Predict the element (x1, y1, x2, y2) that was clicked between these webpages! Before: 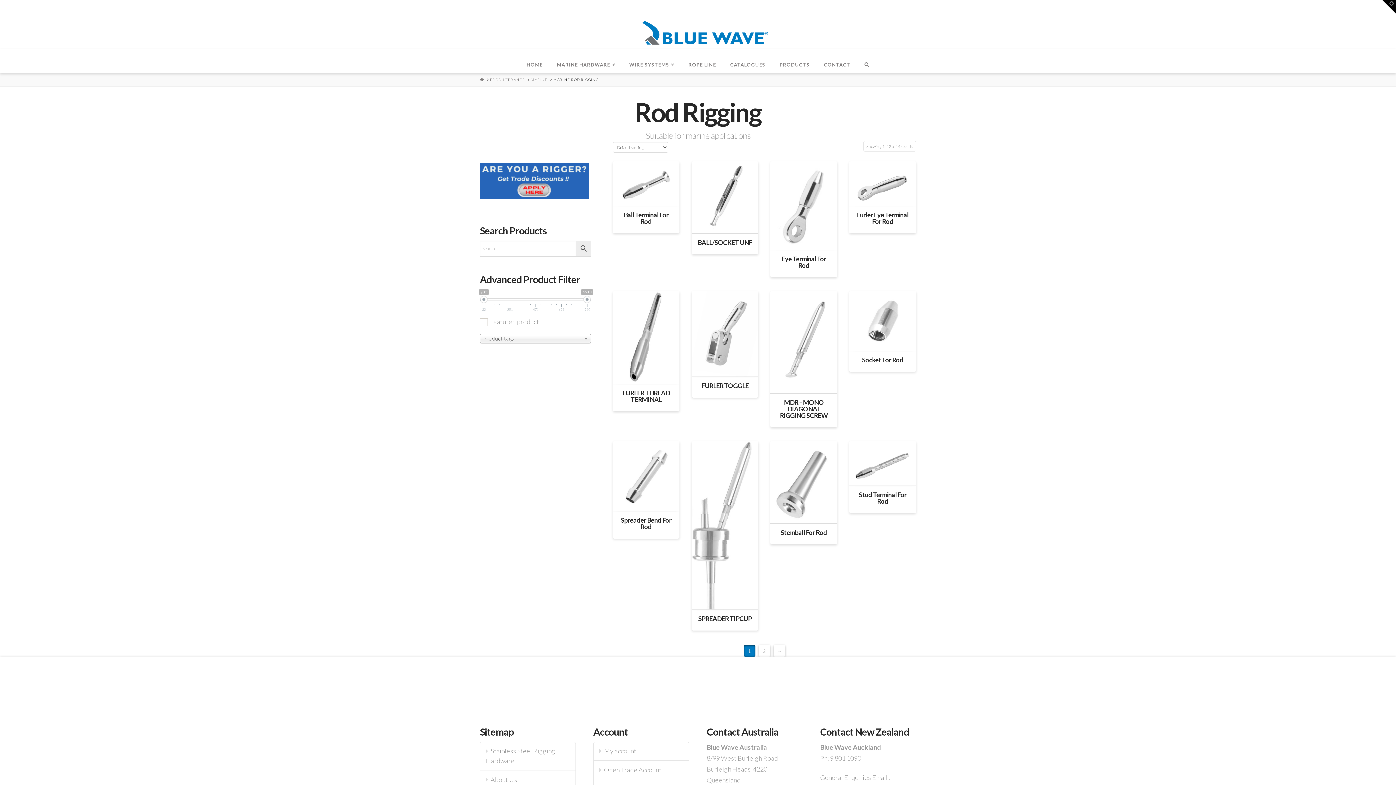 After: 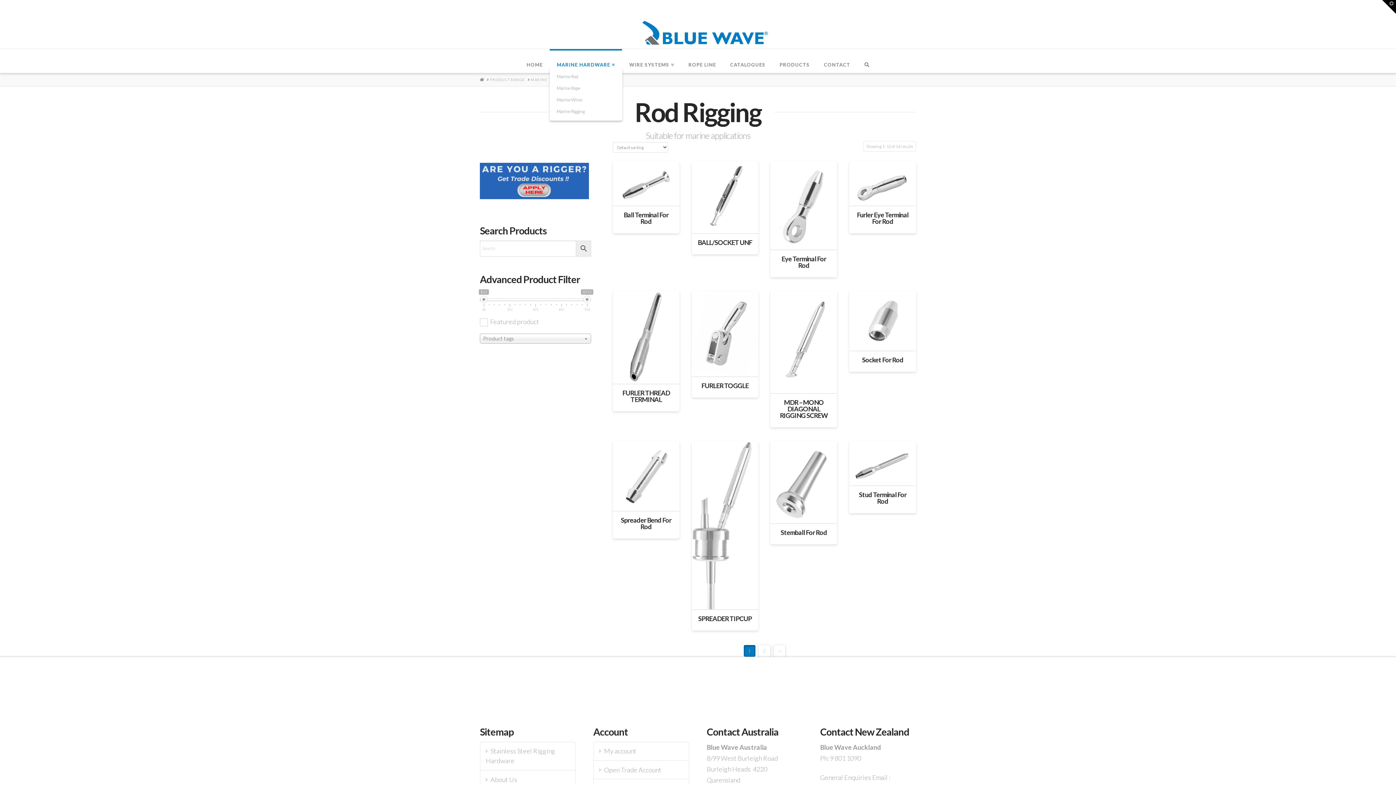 Action: label: MARINE HARDWARE bbox: (549, 49, 622, 73)